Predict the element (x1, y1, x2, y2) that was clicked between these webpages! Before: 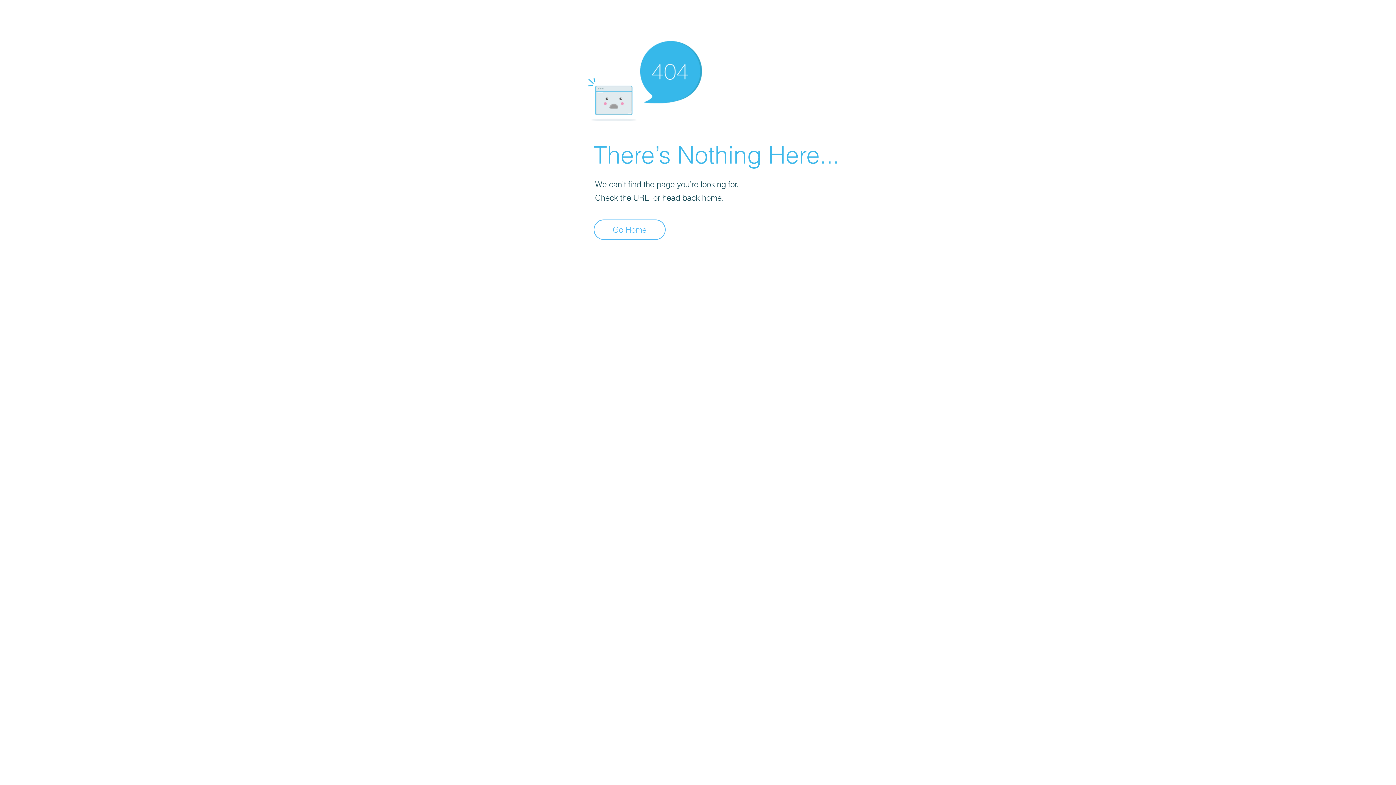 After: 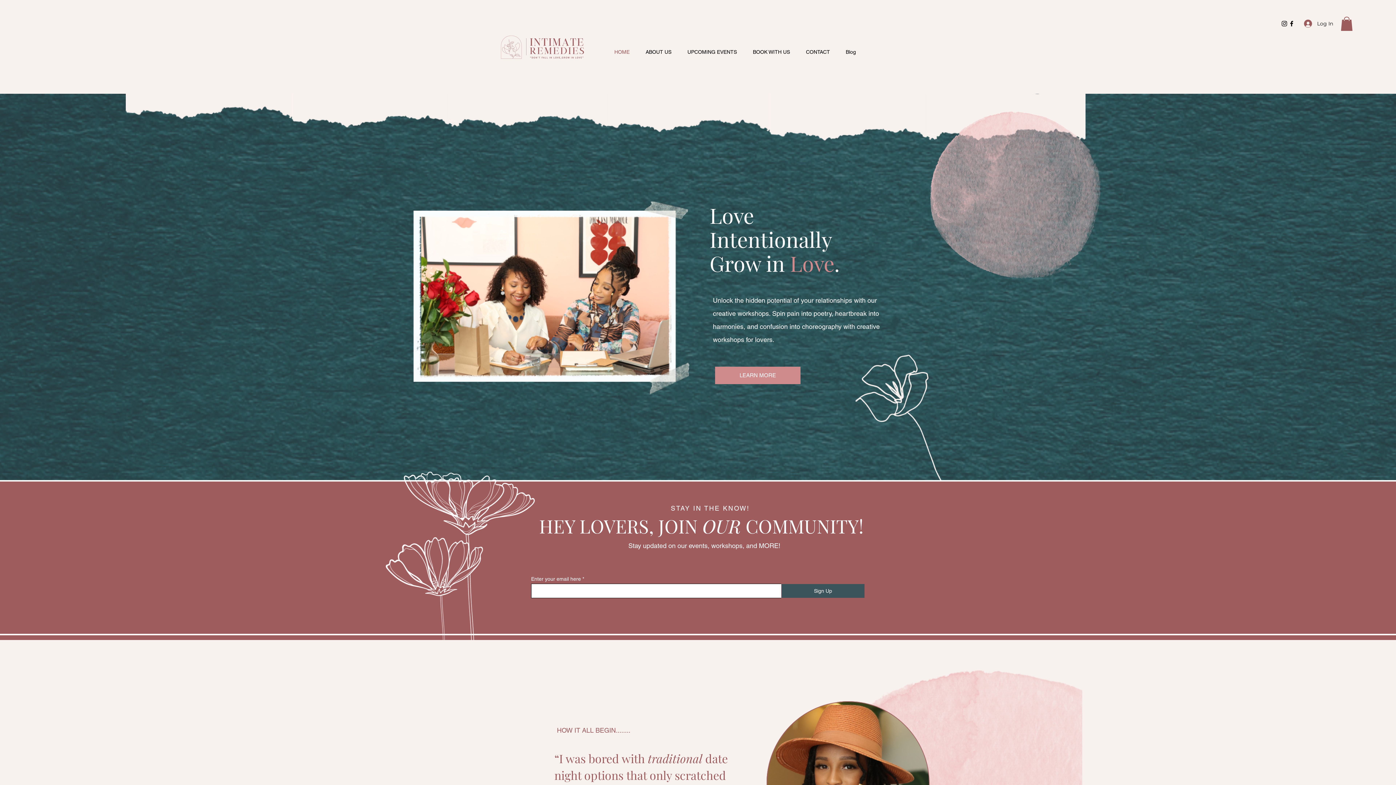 Action: bbox: (593, 219, 665, 240) label: Go Home